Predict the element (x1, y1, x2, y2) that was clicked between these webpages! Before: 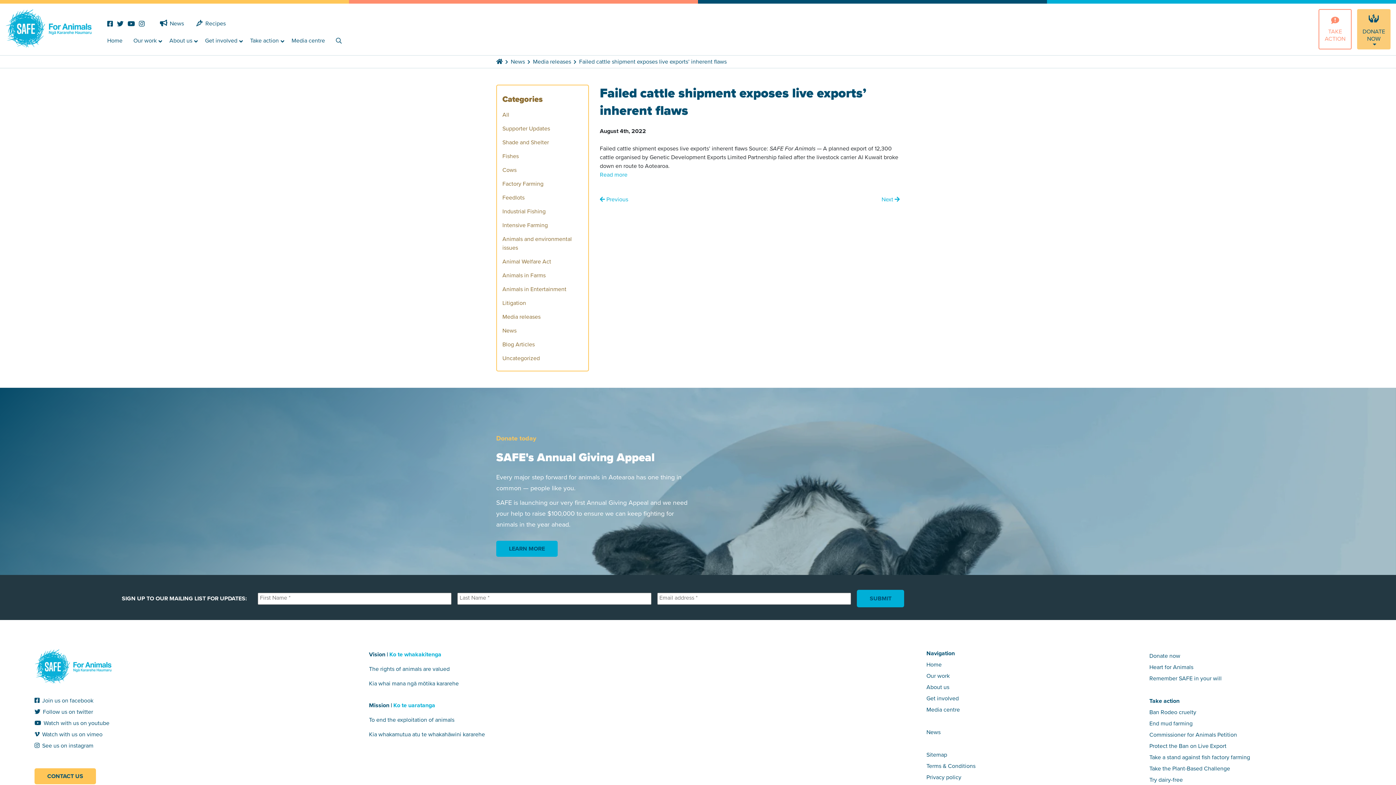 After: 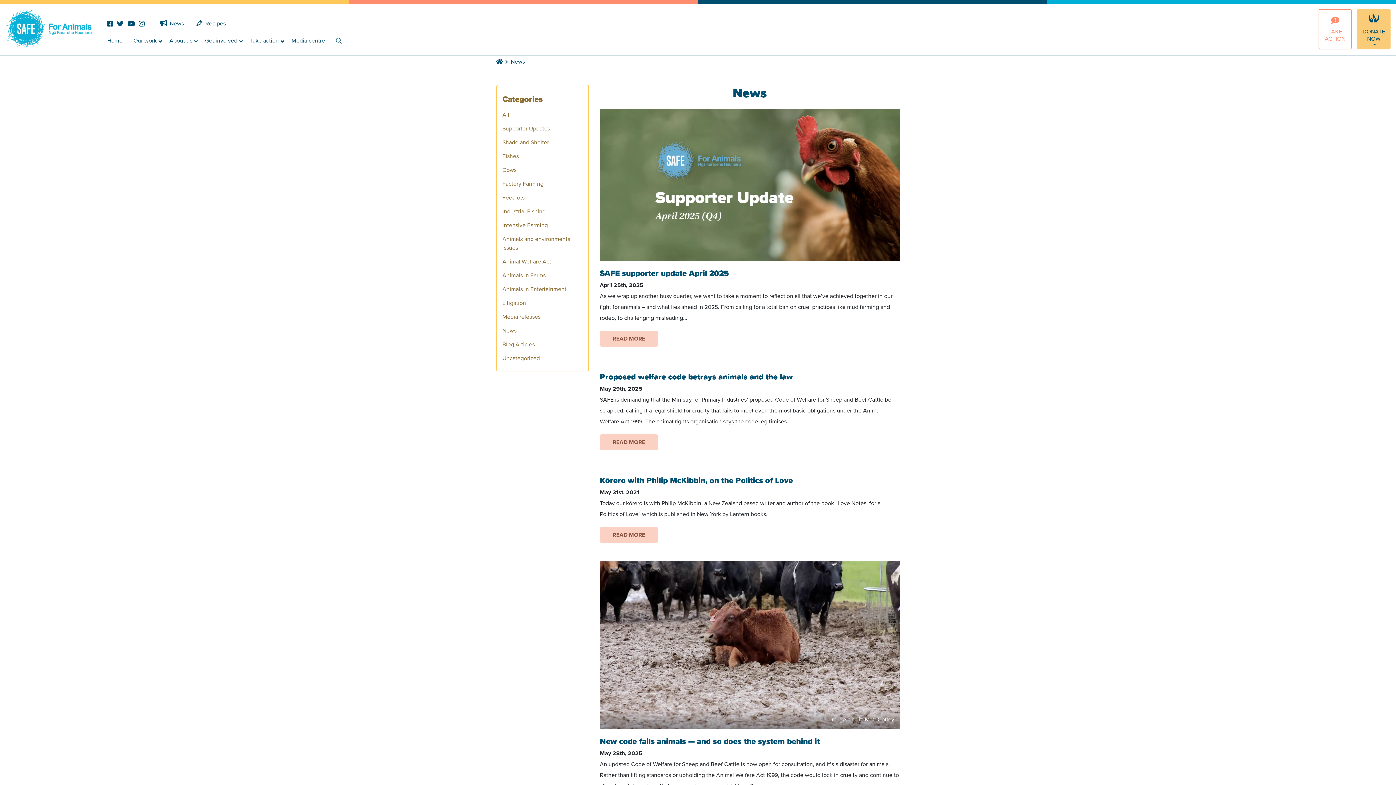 Action: bbox: (497, 90, 588, 108) label: Categories